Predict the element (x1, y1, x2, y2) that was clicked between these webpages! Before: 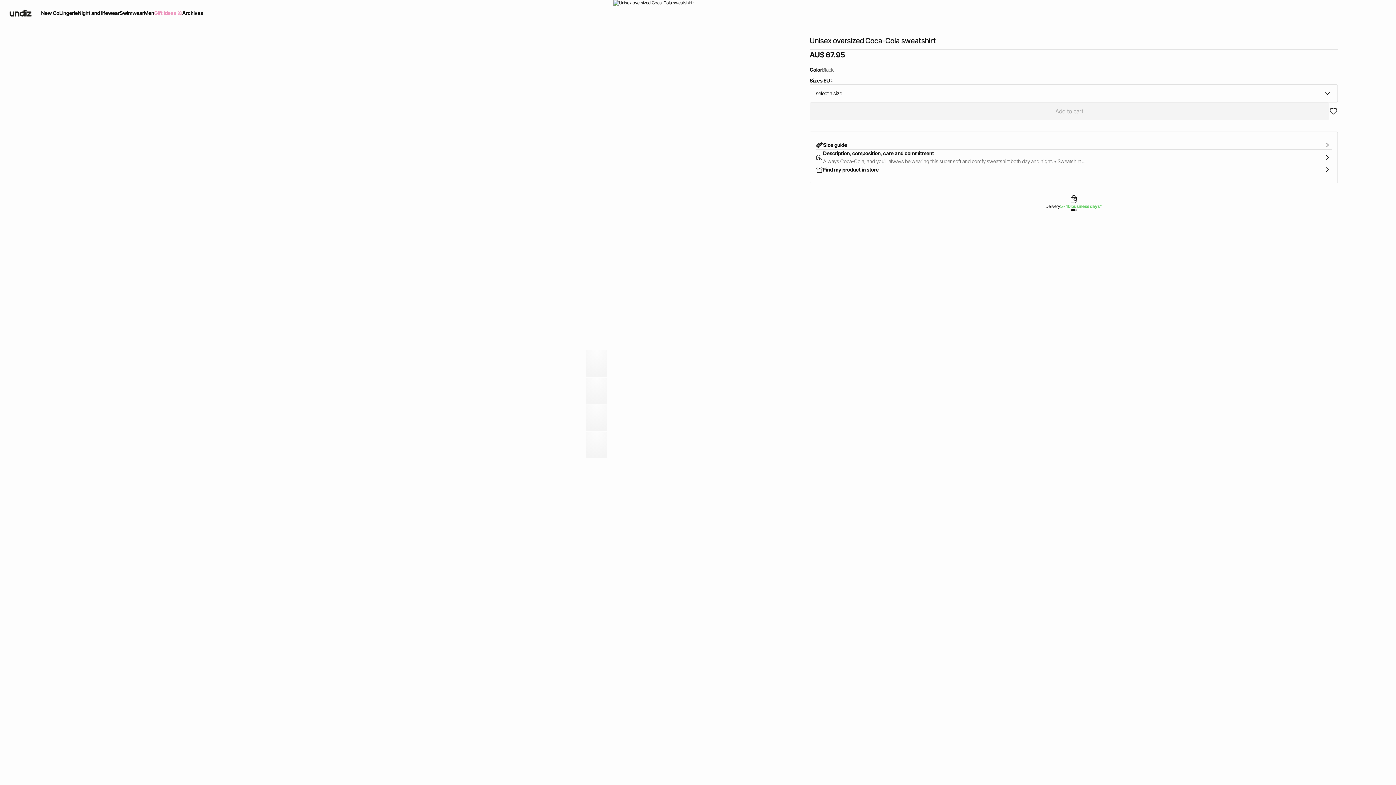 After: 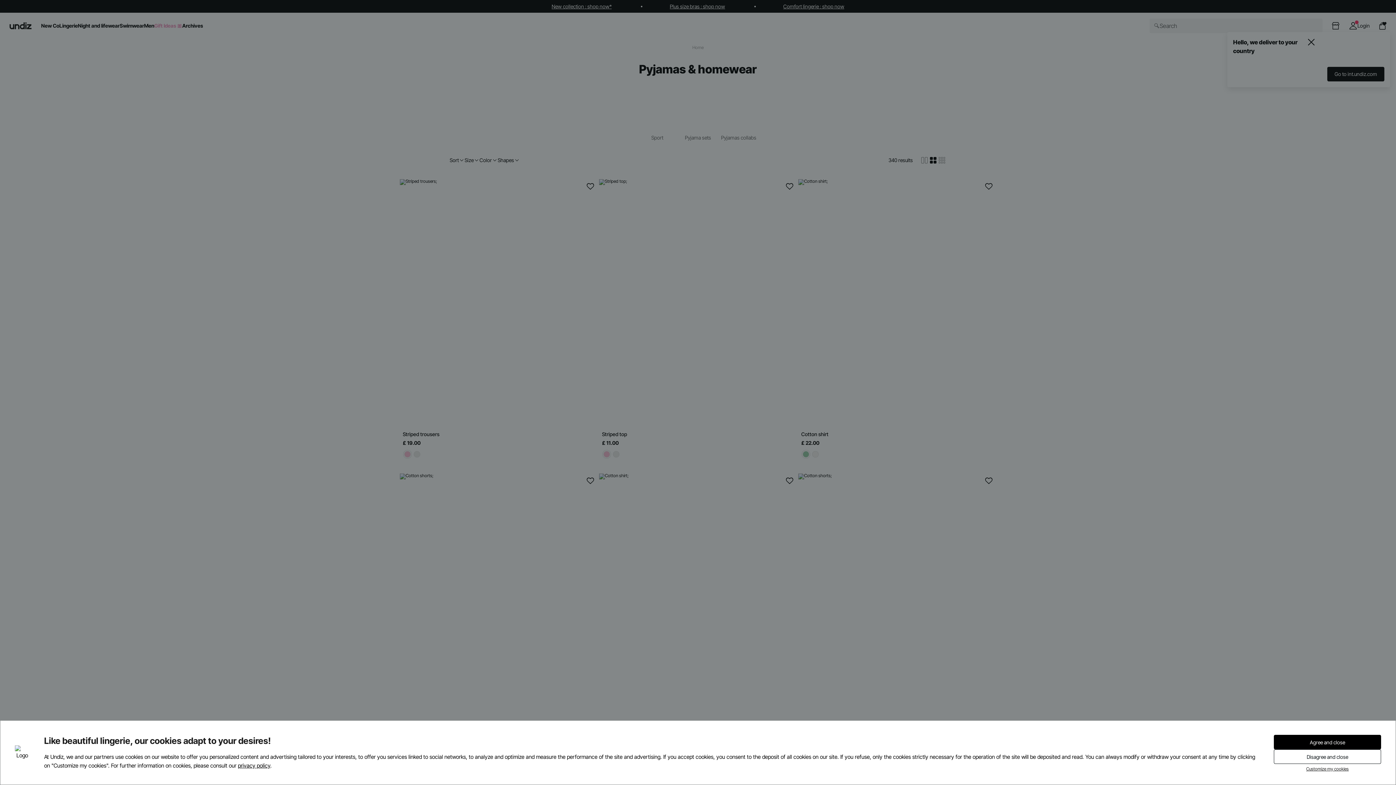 Action: bbox: (77, 0, 119, 26) label: Night and lifewear